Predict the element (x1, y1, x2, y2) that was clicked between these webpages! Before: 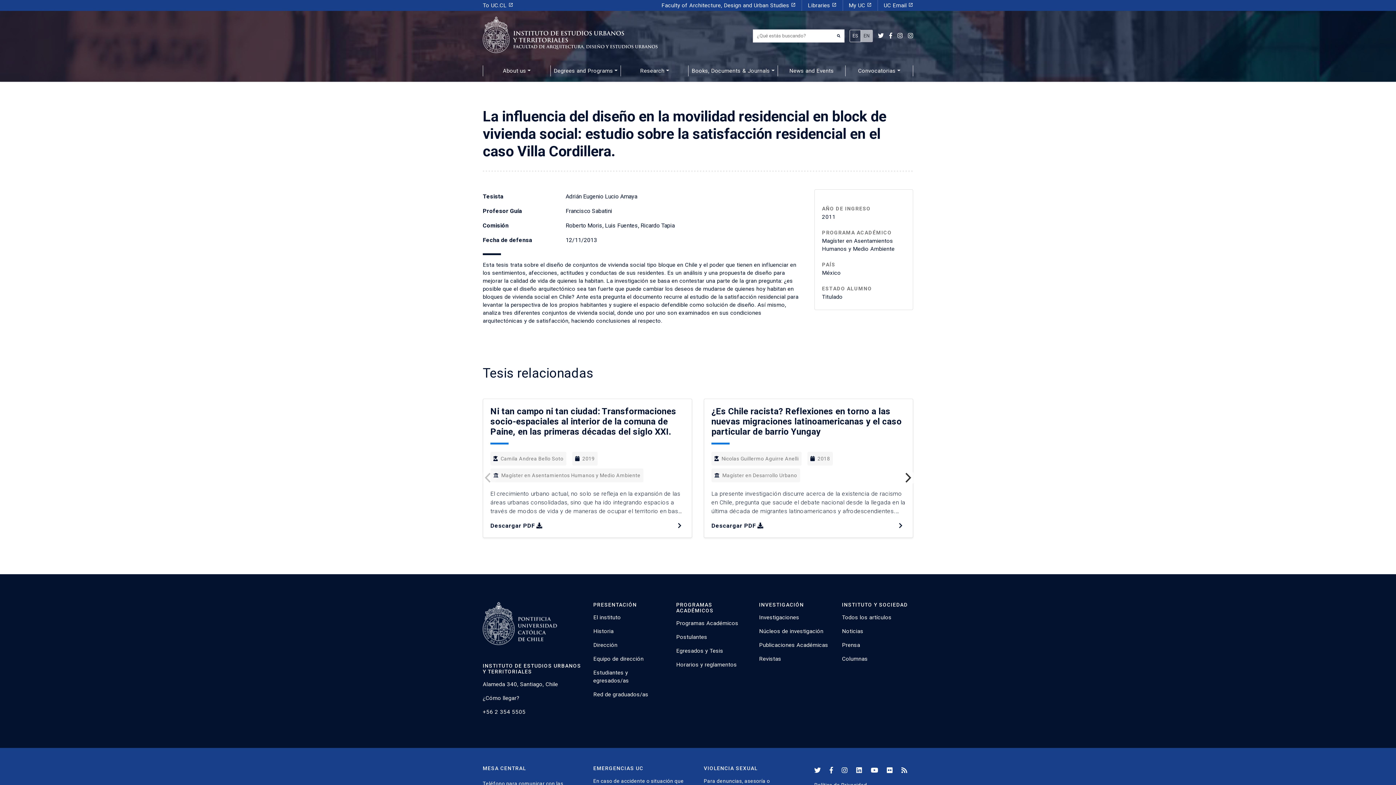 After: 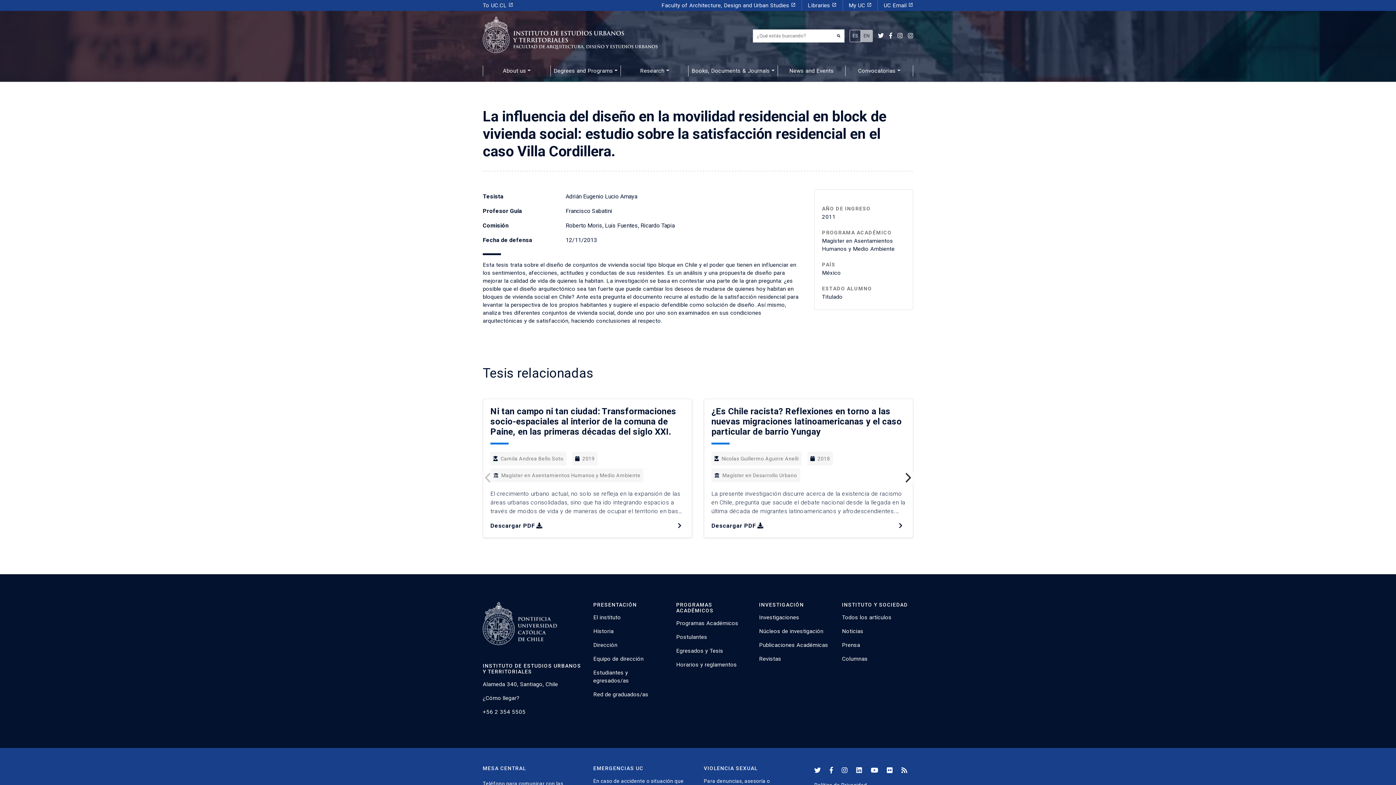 Action: bbox: (877, 0, 913, 10) label: UC Email launch